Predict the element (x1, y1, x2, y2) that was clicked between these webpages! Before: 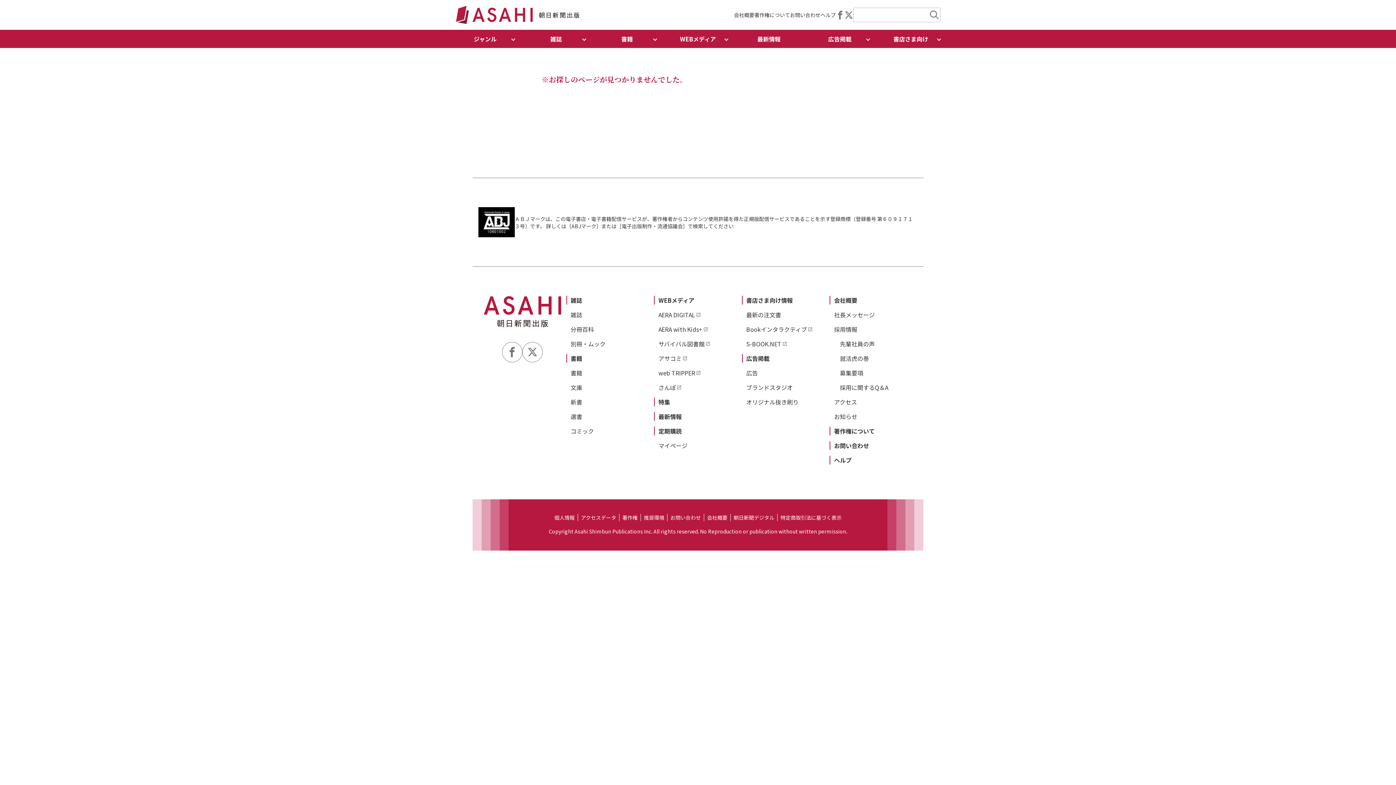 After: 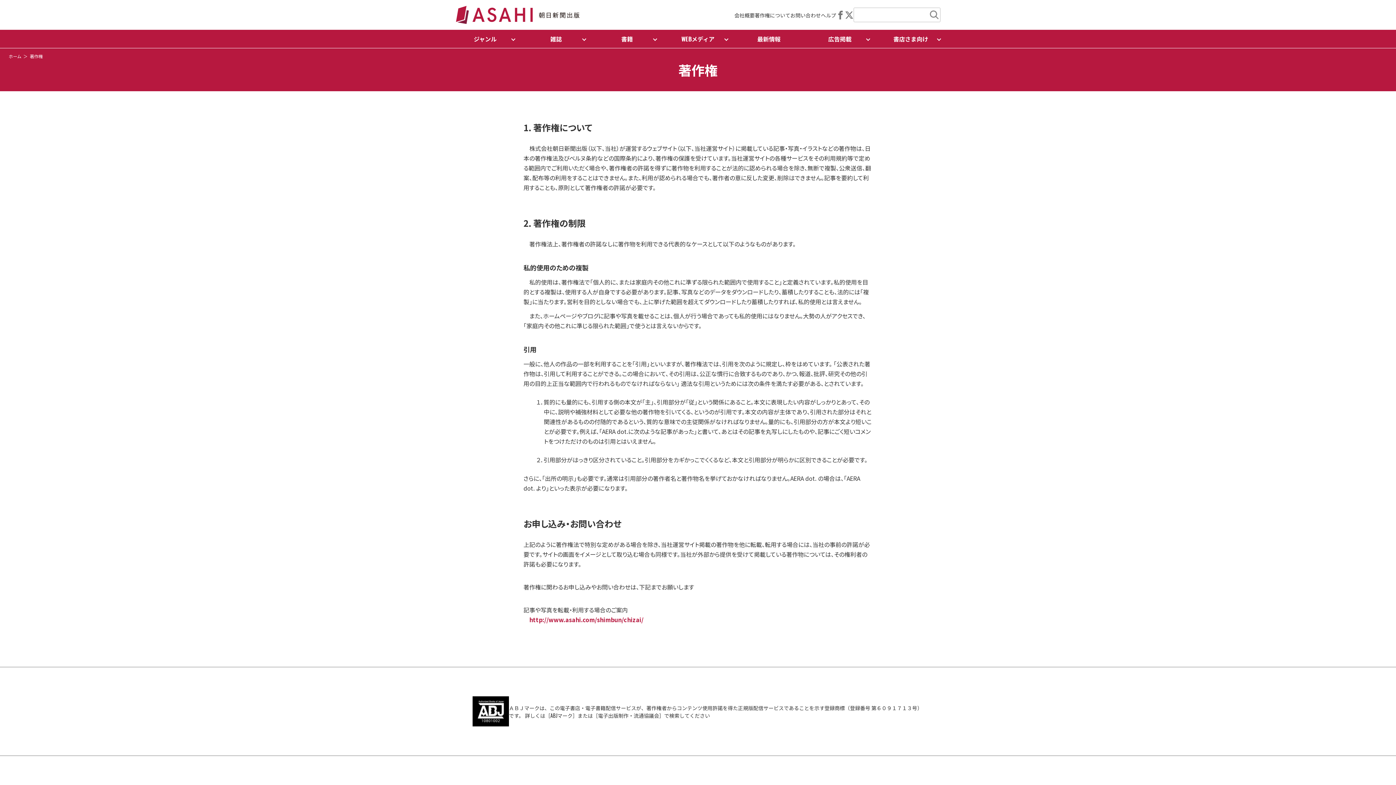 Action: bbox: (754, 11, 790, 18) label: 著作権について